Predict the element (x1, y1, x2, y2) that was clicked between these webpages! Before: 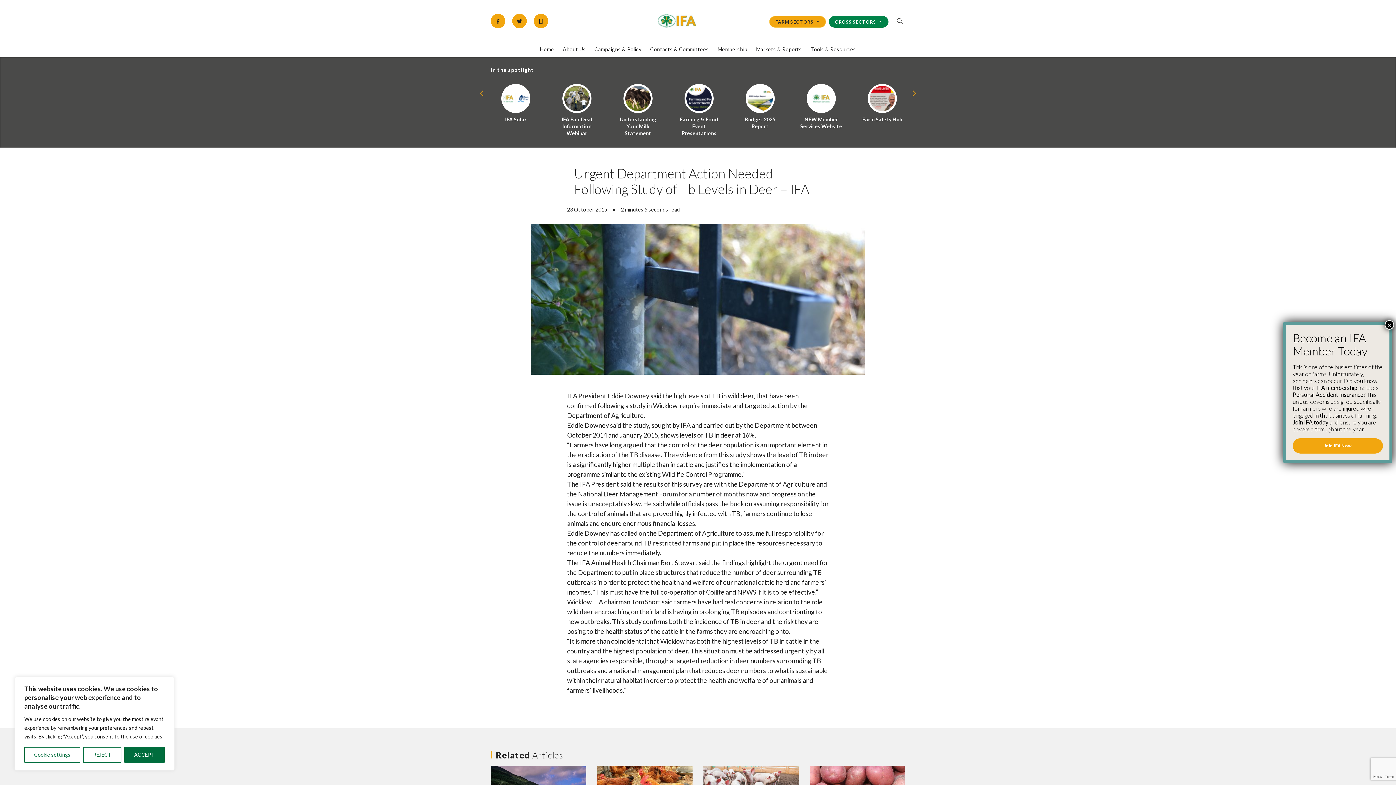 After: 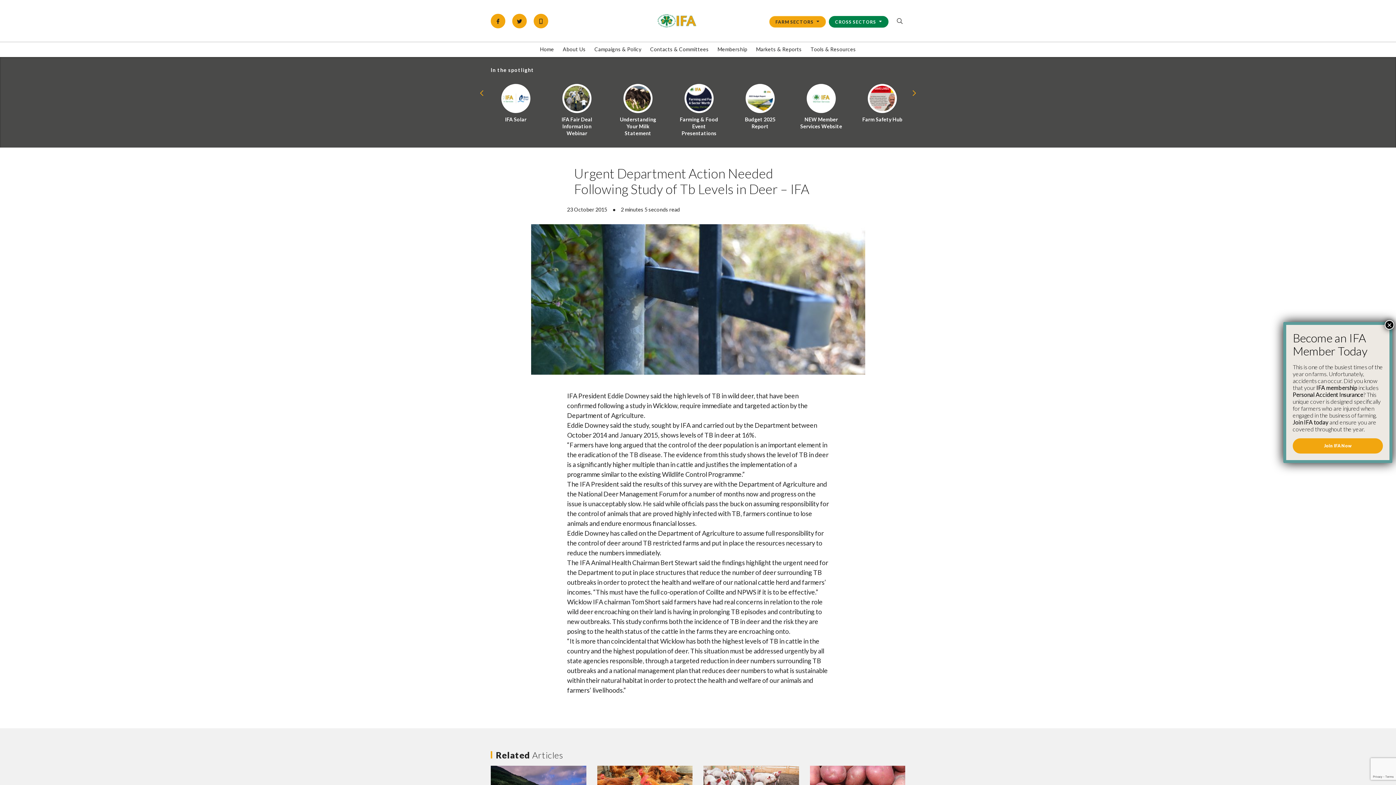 Action: label: ACCEPT bbox: (124, 747, 164, 763)